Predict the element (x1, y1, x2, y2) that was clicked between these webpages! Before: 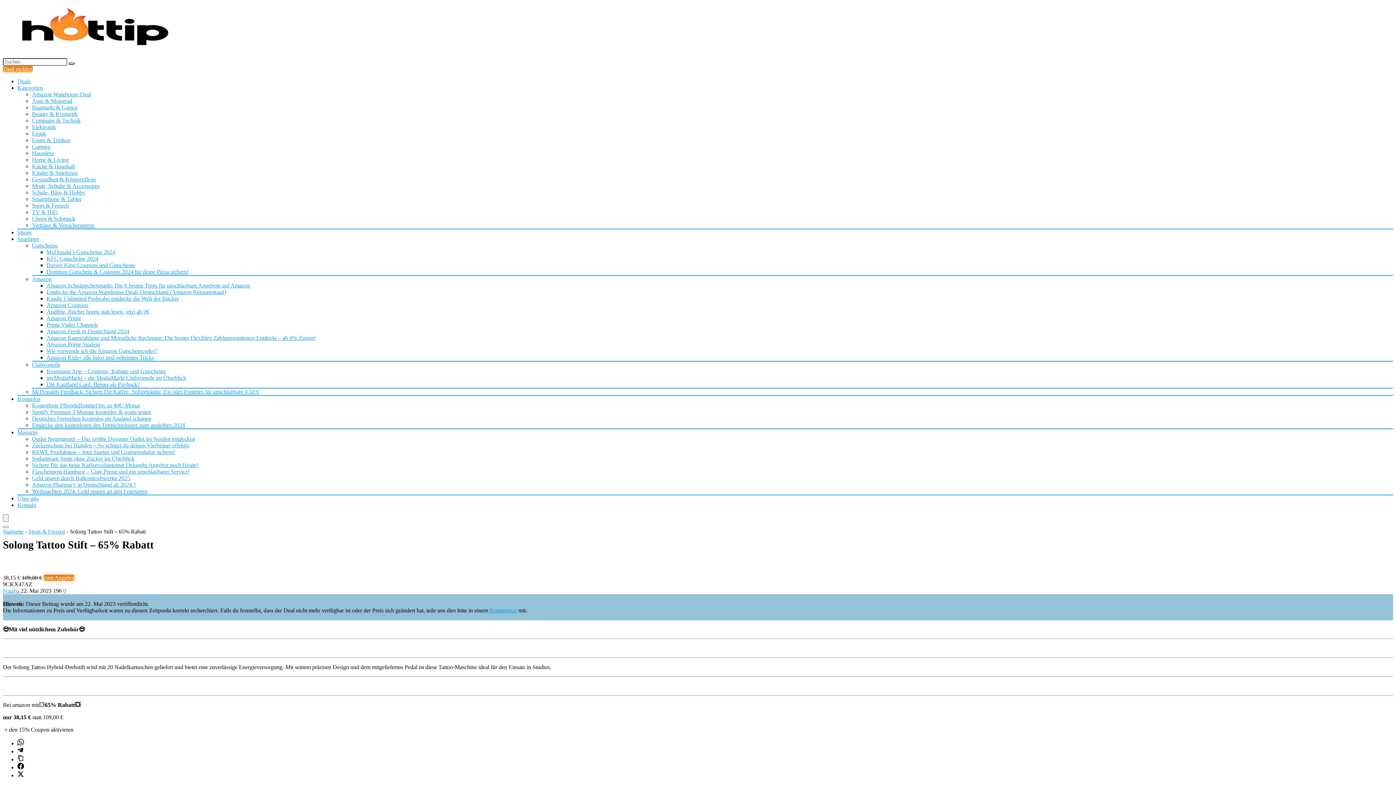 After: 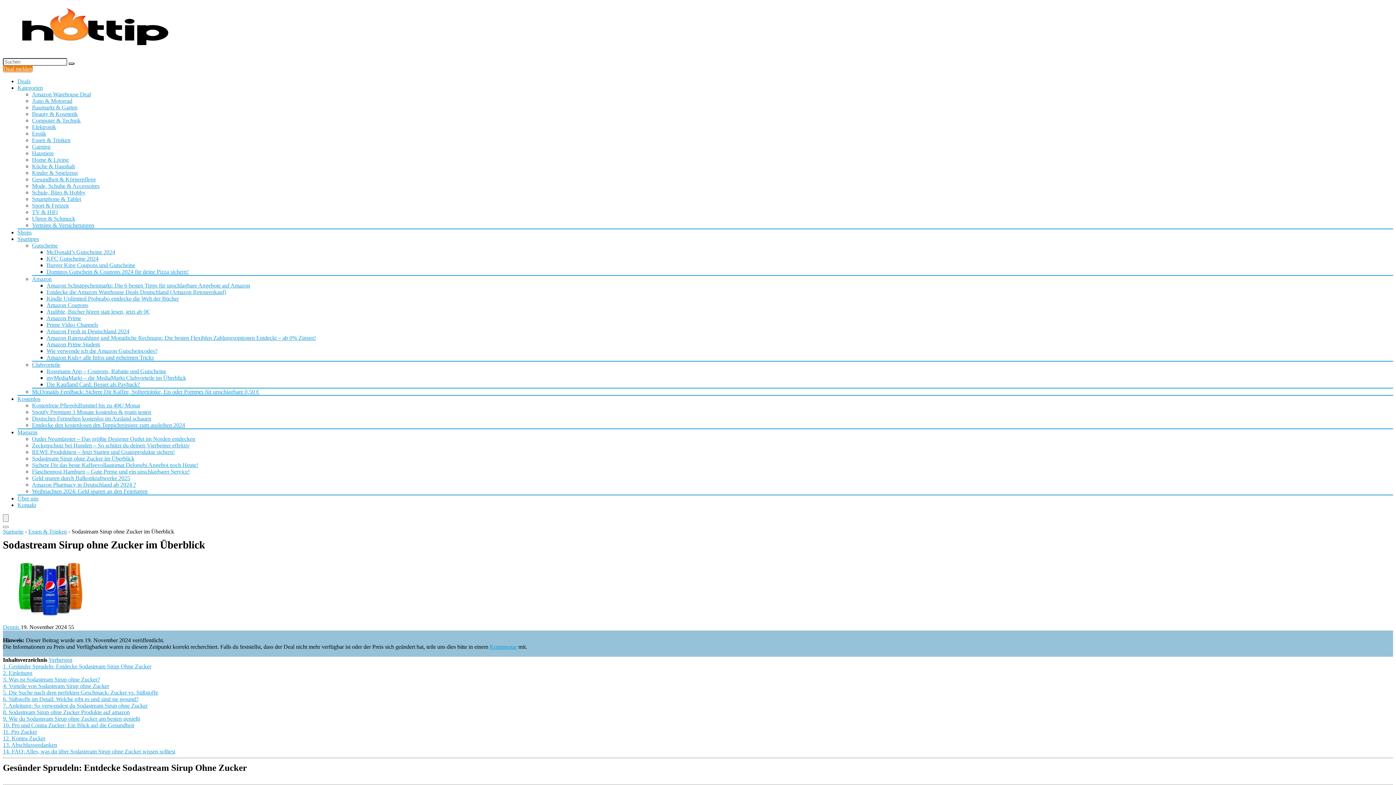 Action: label: Sodastream Sirup ohne Zucker im Überblick bbox: (32, 455, 134, 461)